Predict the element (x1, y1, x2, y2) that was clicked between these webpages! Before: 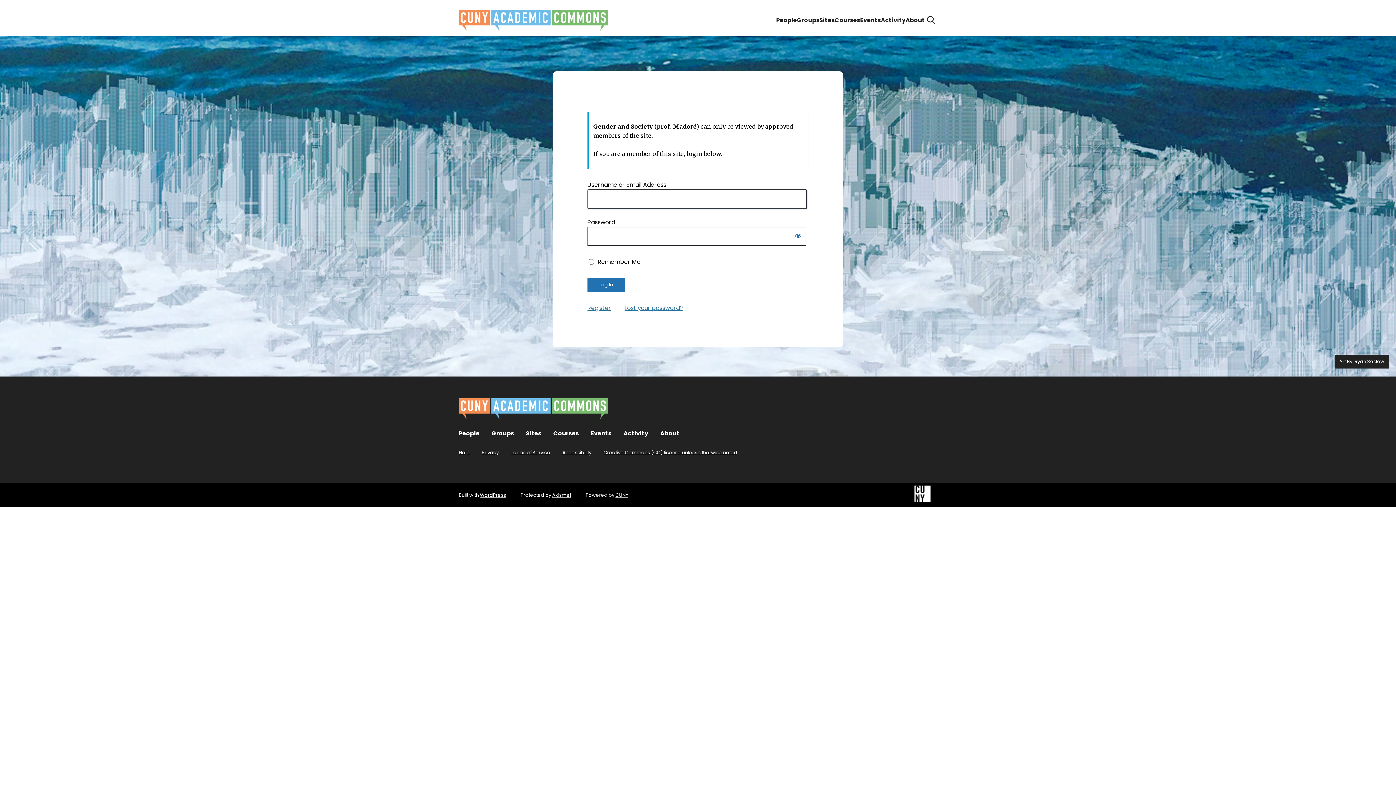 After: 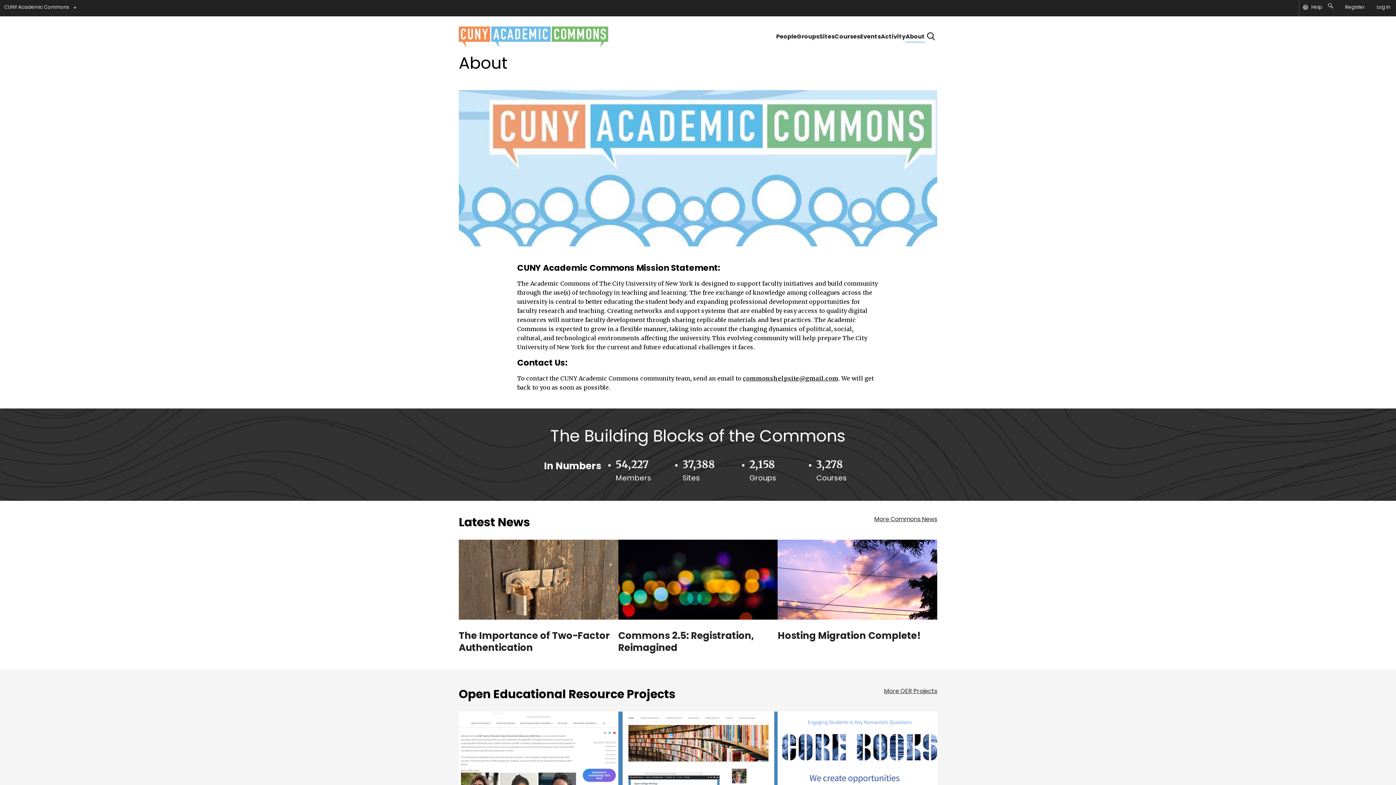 Action: label: About bbox: (905, 10, 925, 30)